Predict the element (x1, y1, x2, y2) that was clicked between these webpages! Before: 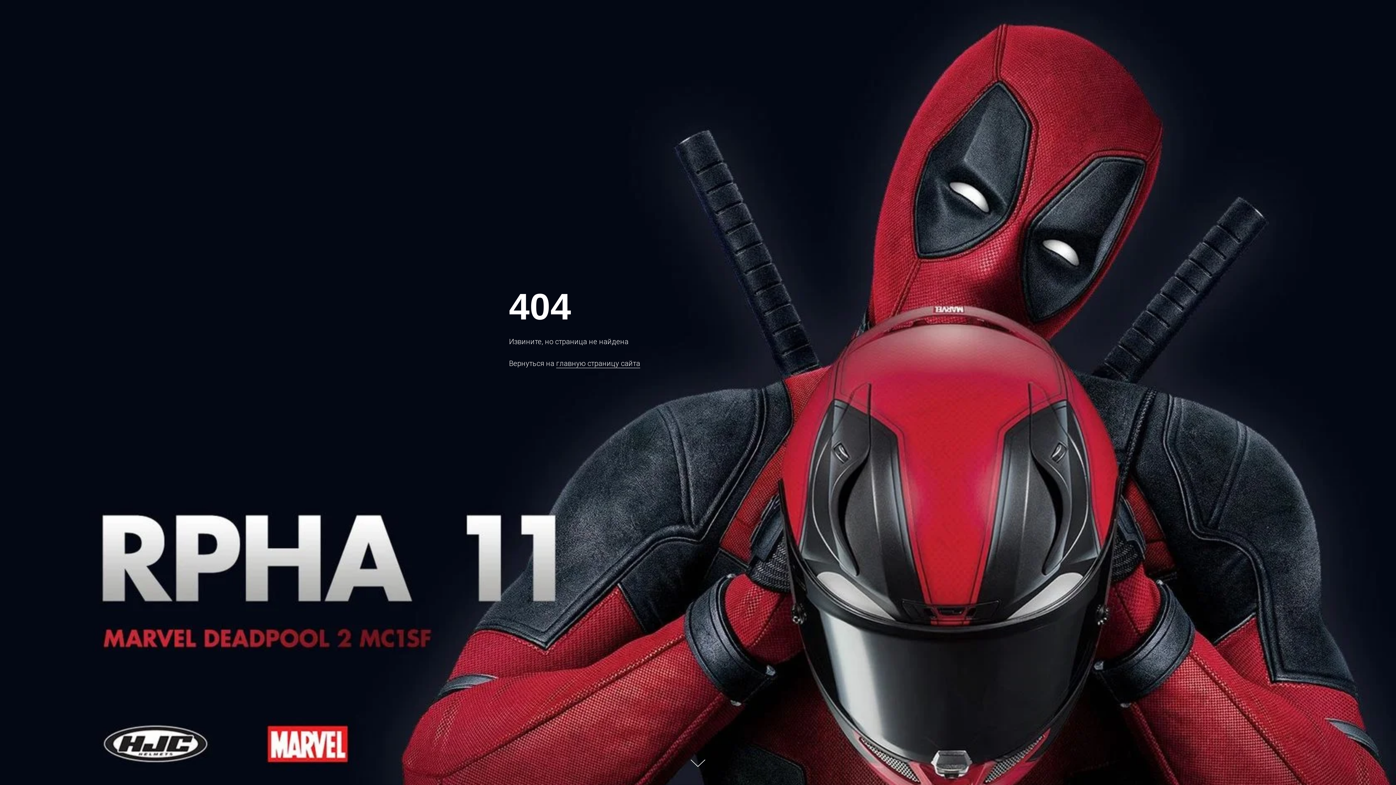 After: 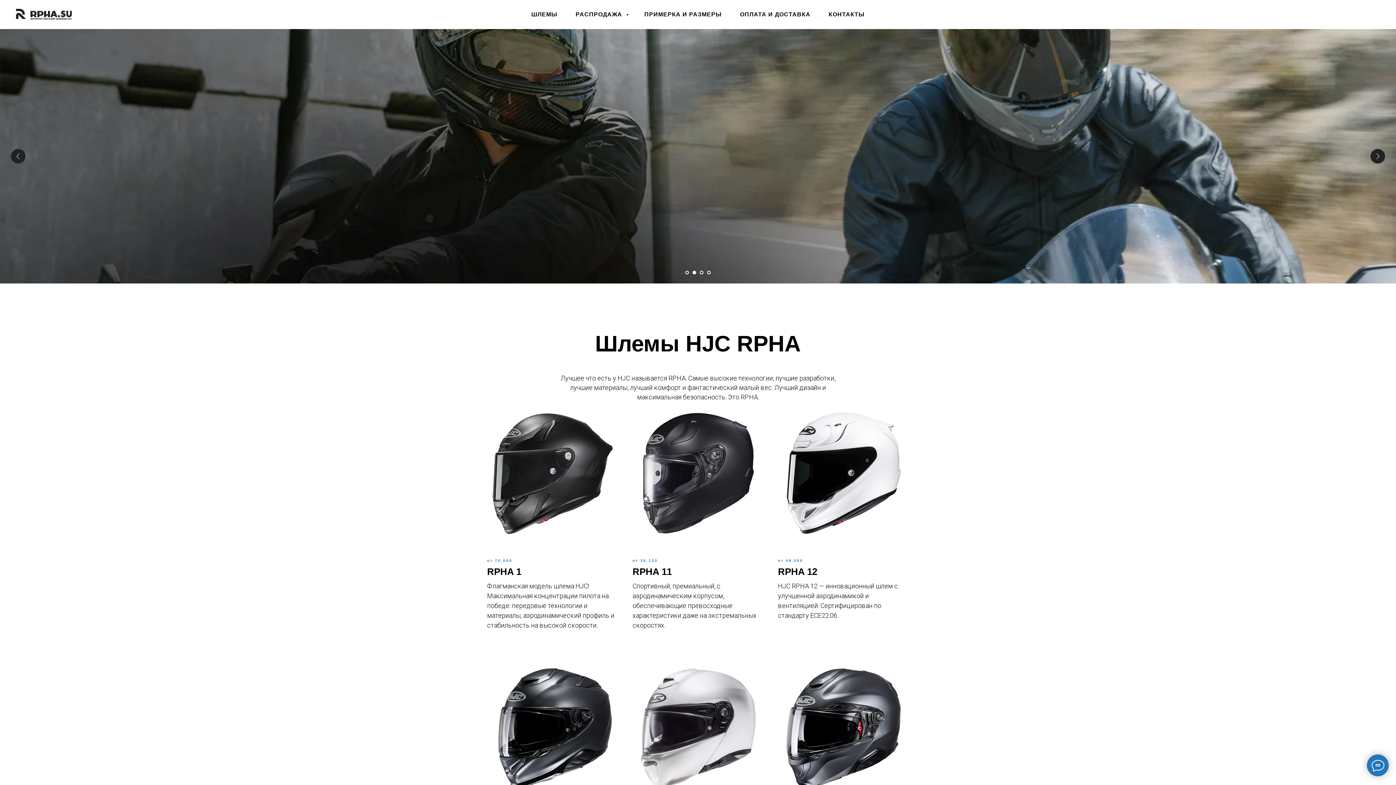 Action: bbox: (556, 359, 640, 368) label: главную страницу сайта